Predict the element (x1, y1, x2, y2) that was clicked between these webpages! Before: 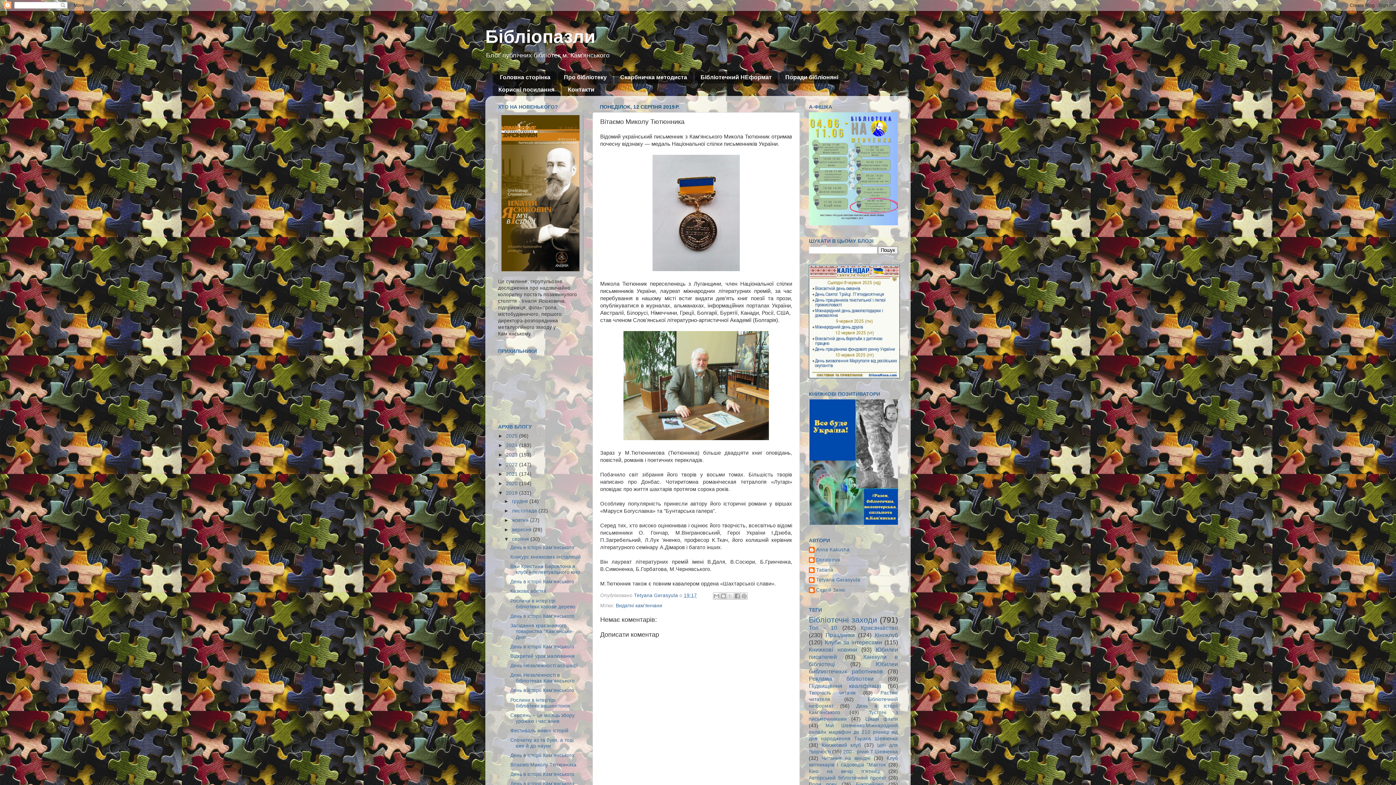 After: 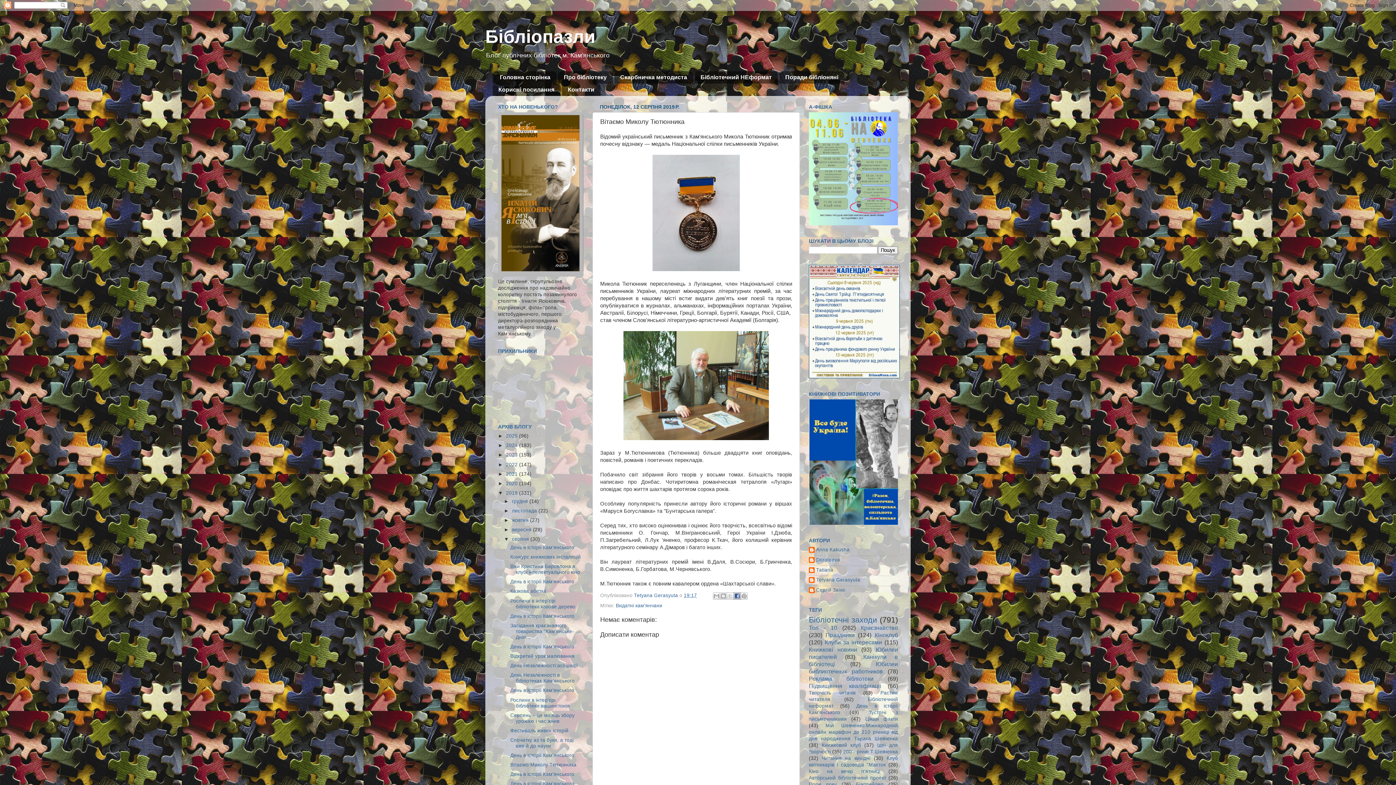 Action: bbox: (733, 592, 740, 599) label: Опублікувати у Facebook